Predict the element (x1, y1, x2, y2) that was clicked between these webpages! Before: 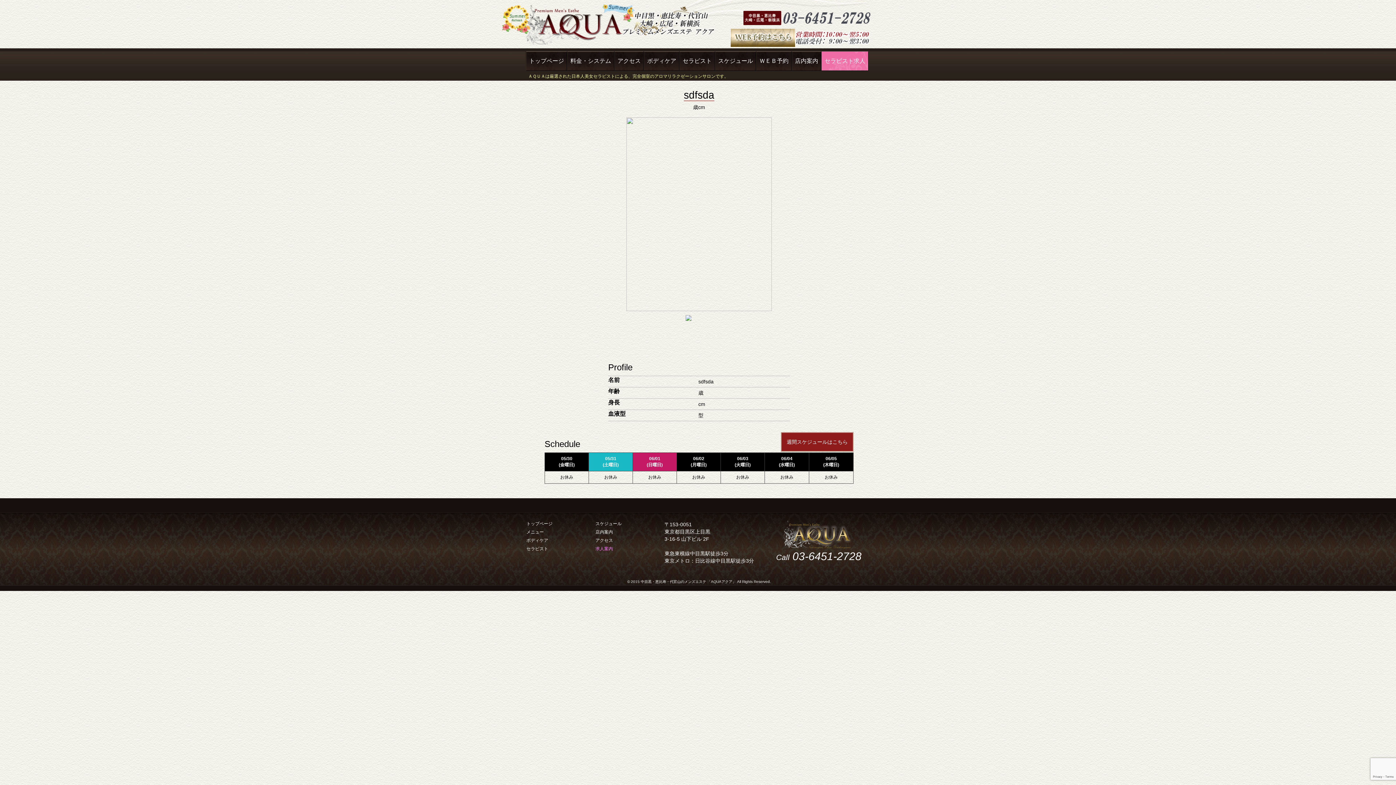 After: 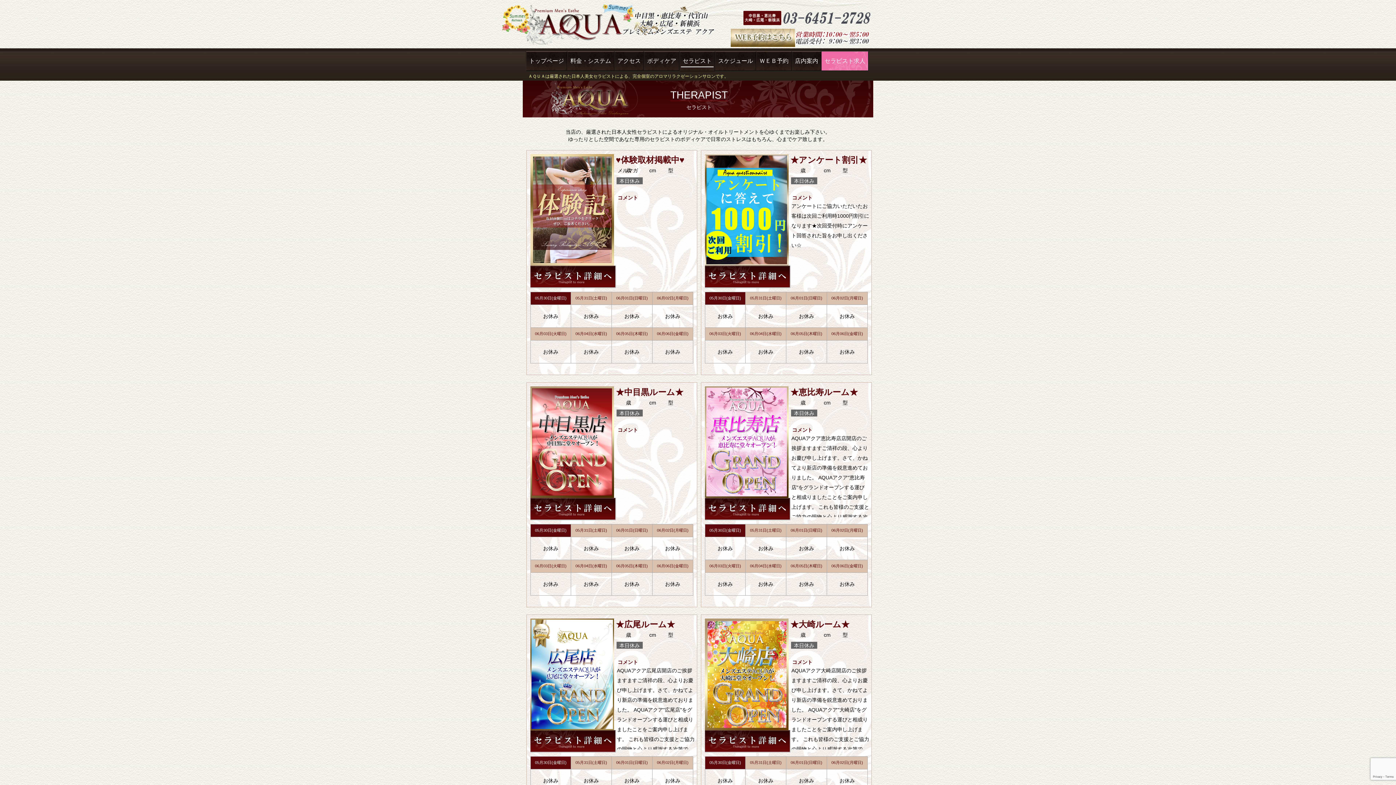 Action: bbox: (681, 55, 713, 66) label: セラピスト